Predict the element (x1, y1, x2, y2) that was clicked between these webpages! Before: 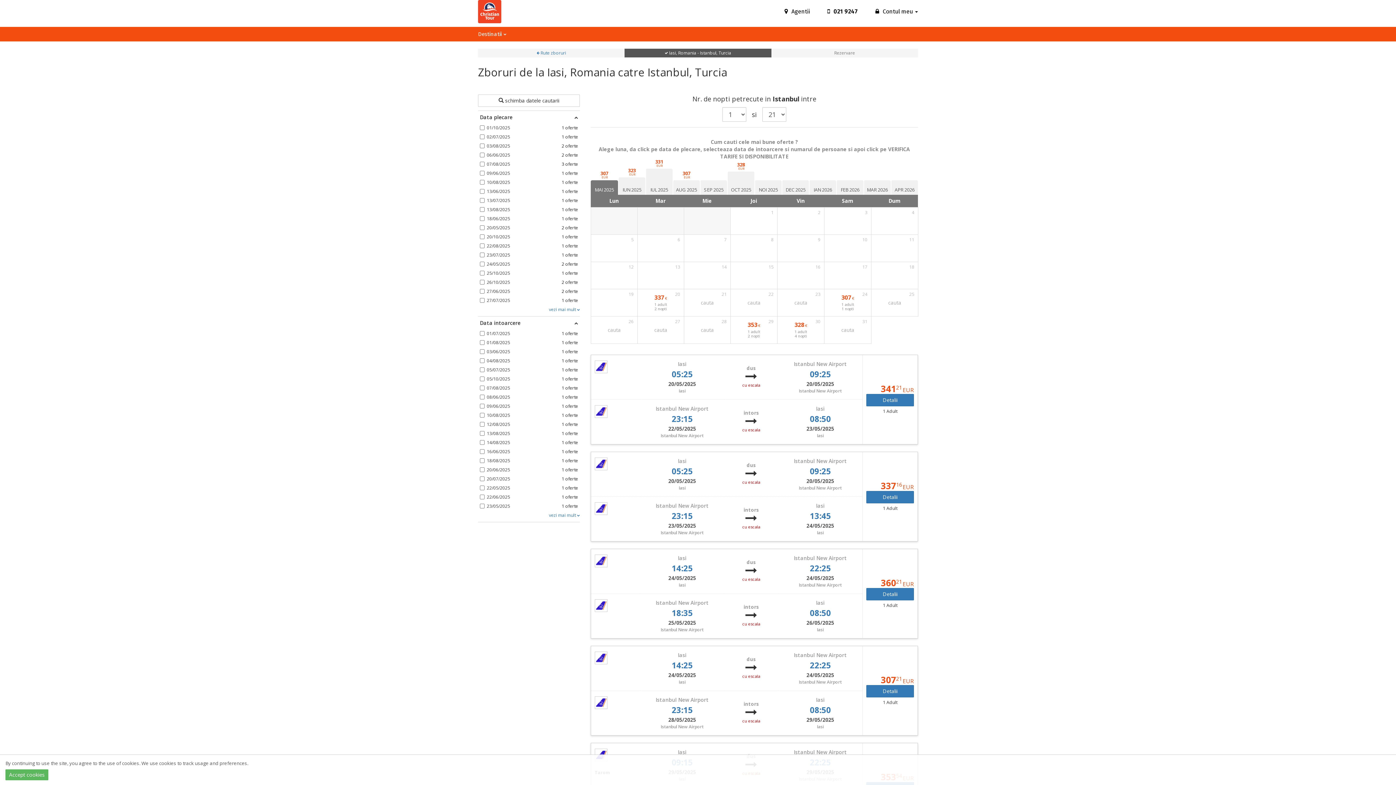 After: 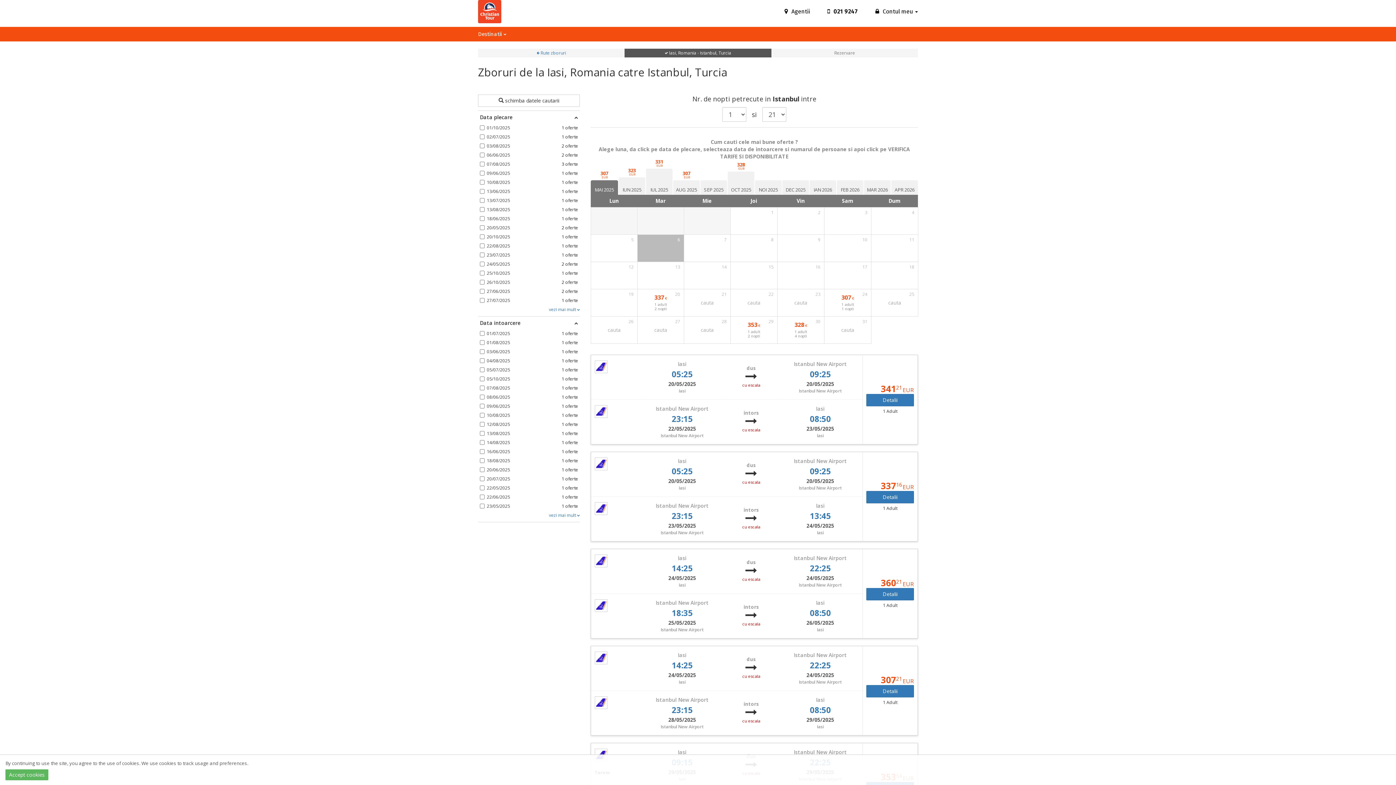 Action: label: 6 bbox: (637, 234, 684, 261)